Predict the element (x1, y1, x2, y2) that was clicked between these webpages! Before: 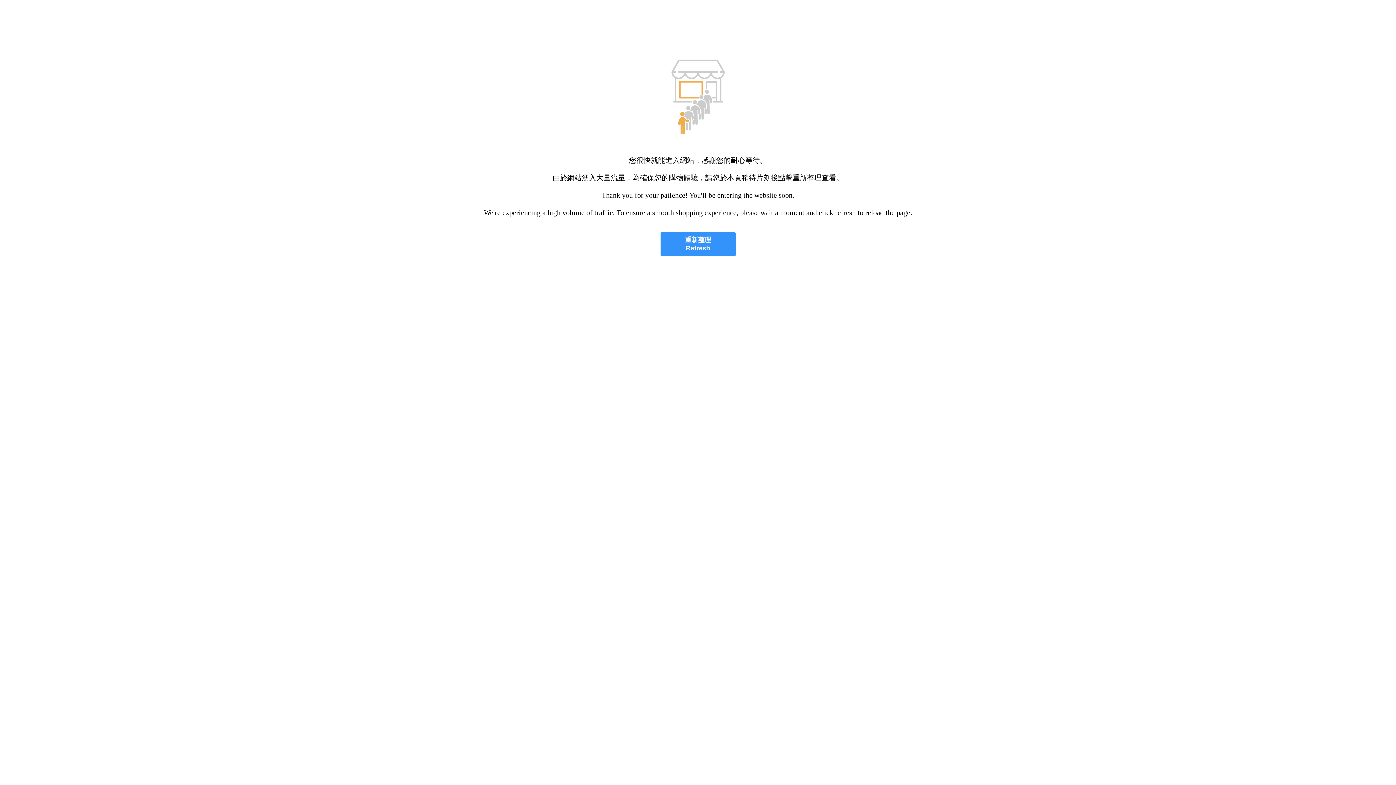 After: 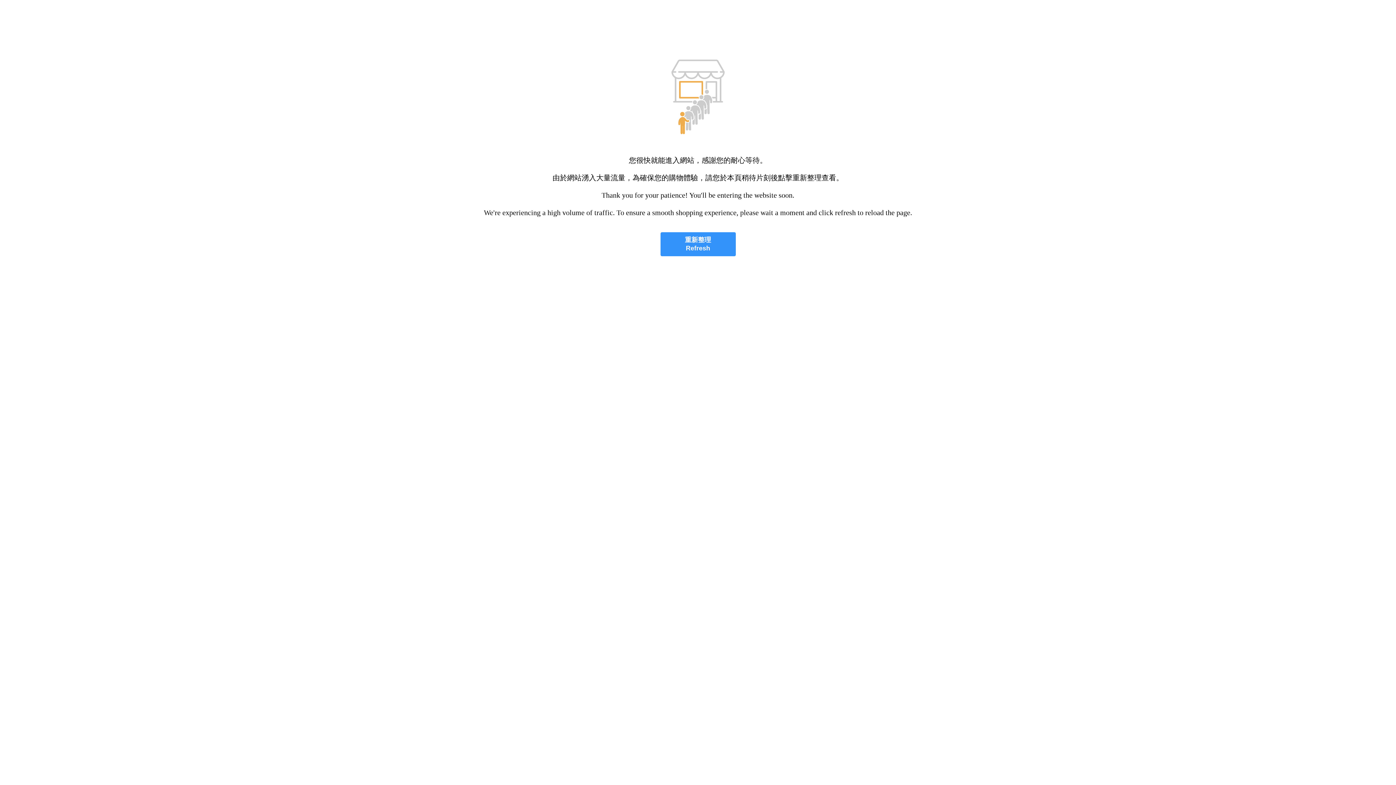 Action: label: 重新整理
Refresh bbox: (660, 232, 735, 256)